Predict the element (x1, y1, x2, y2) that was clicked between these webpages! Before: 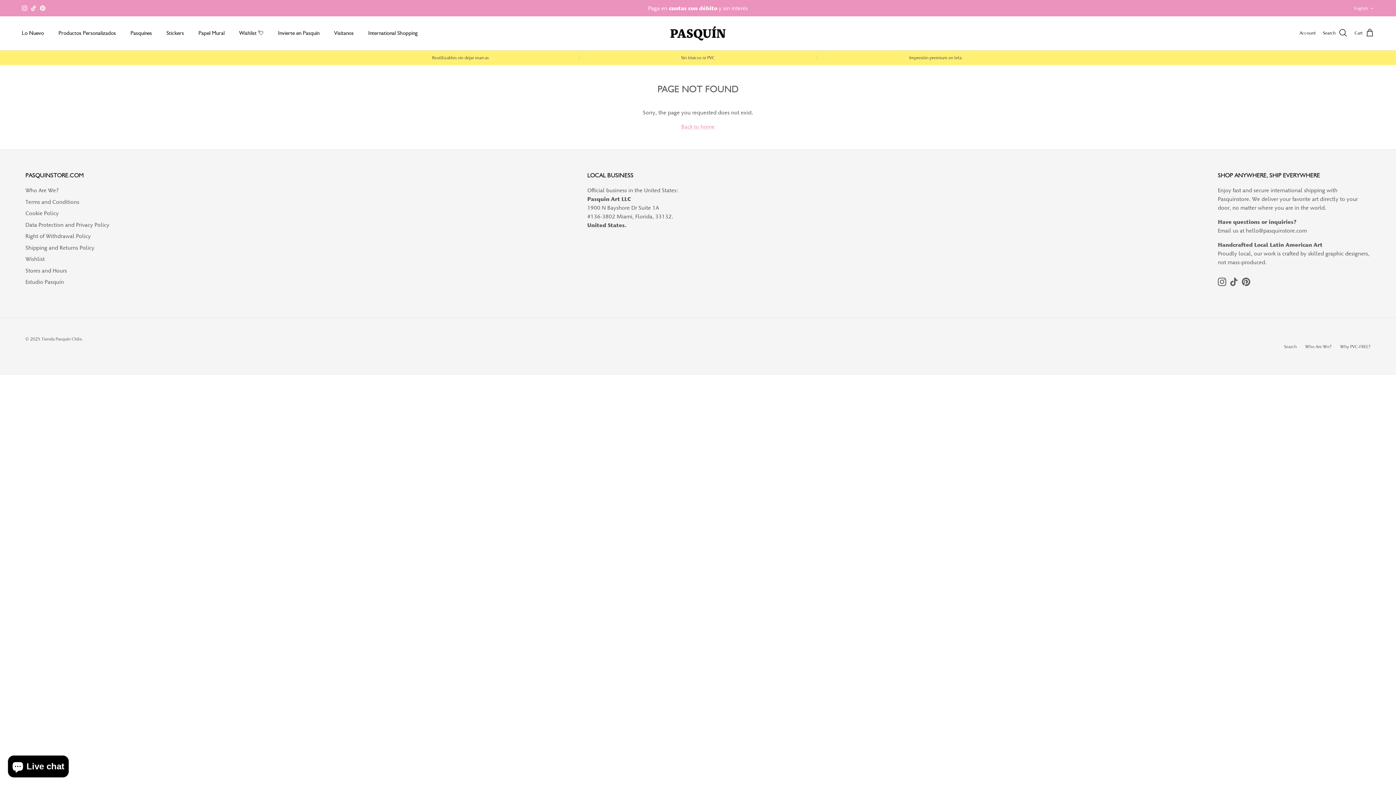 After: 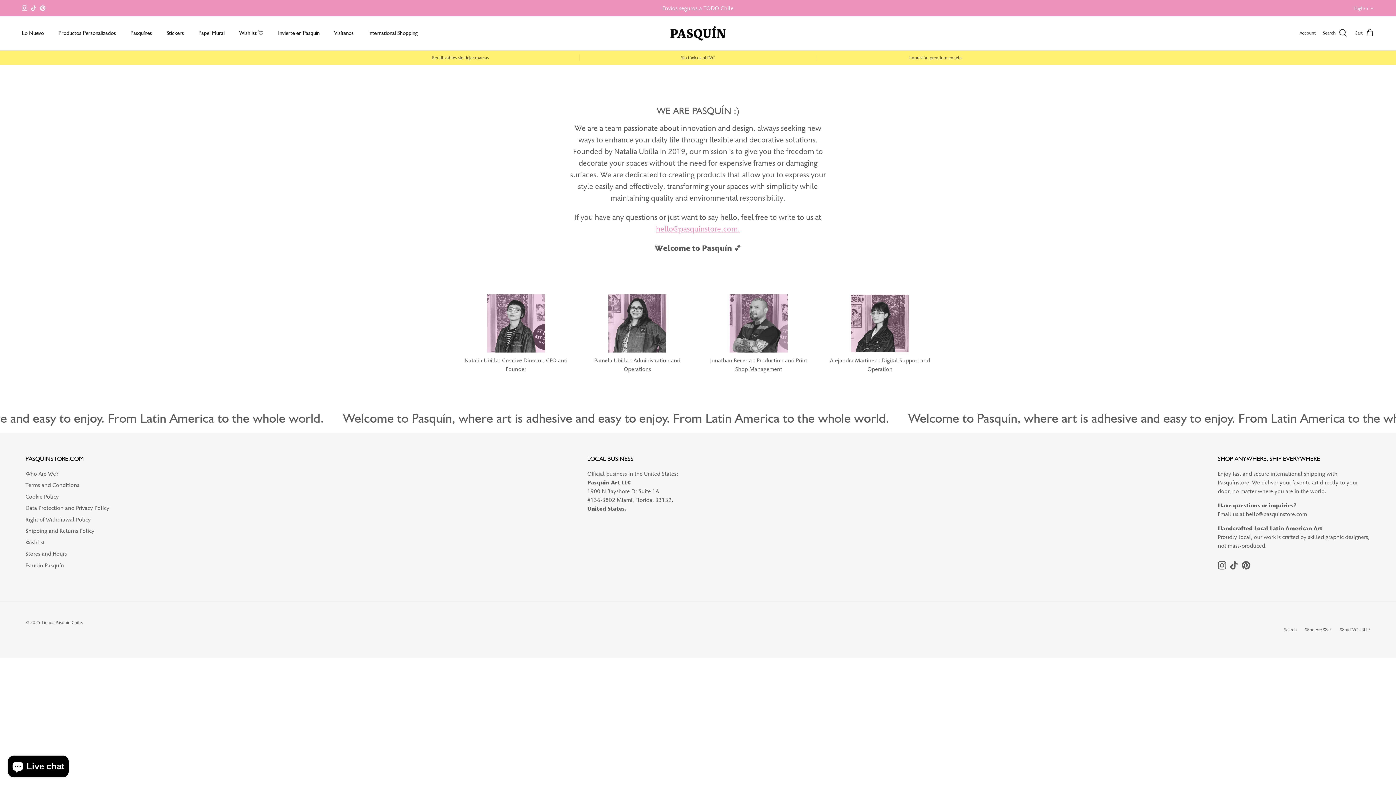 Action: bbox: (1305, 343, 1332, 349) label: Who Are We?